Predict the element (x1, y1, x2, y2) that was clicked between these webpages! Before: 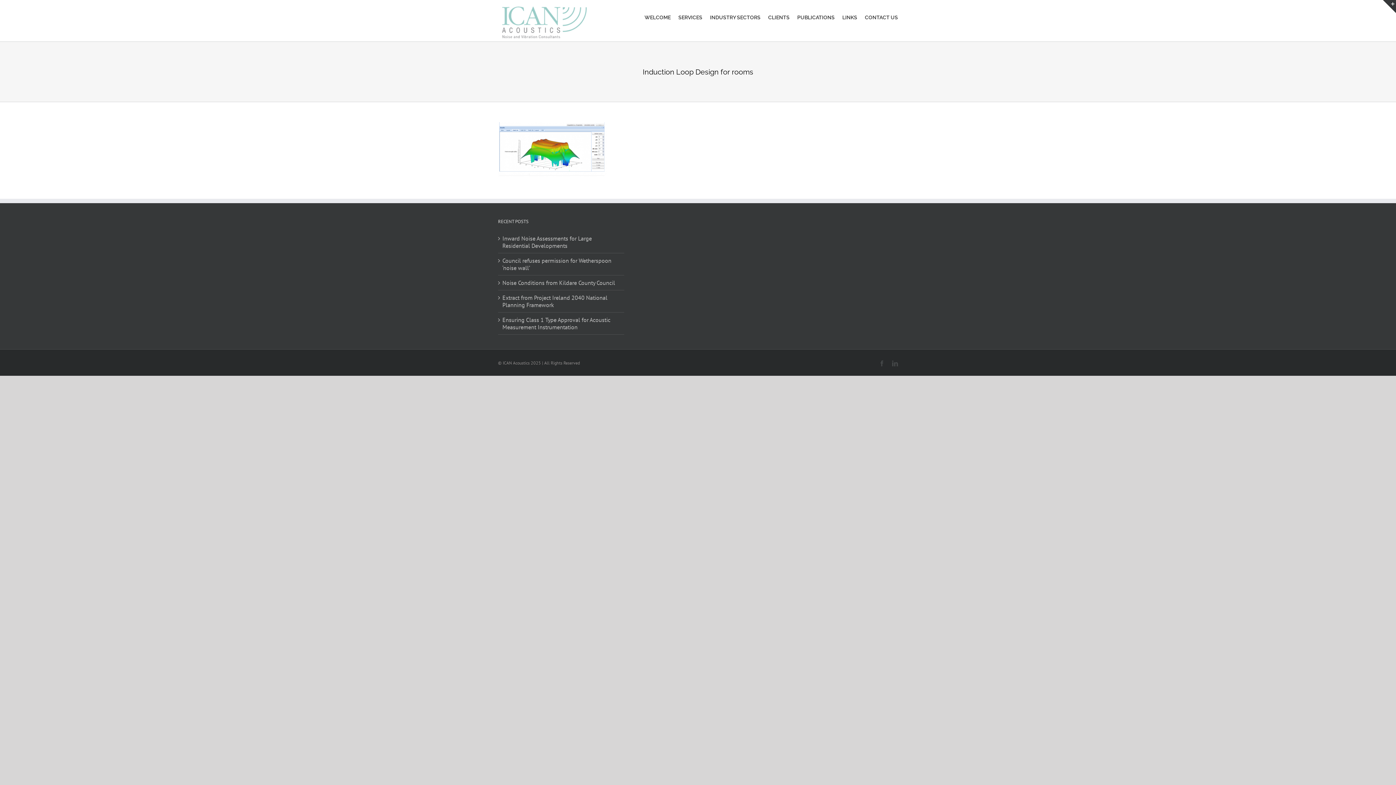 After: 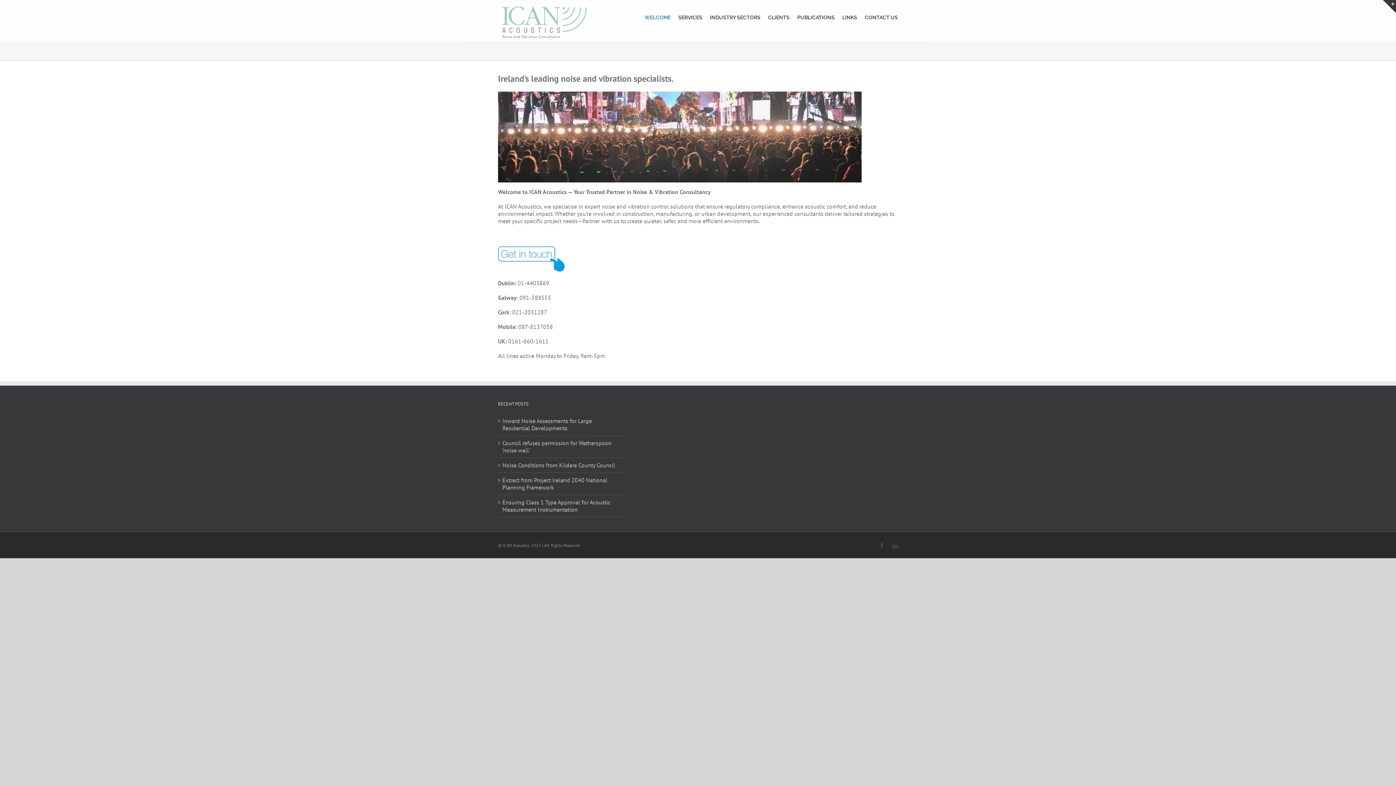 Action: bbox: (498, 0, 590, 39)